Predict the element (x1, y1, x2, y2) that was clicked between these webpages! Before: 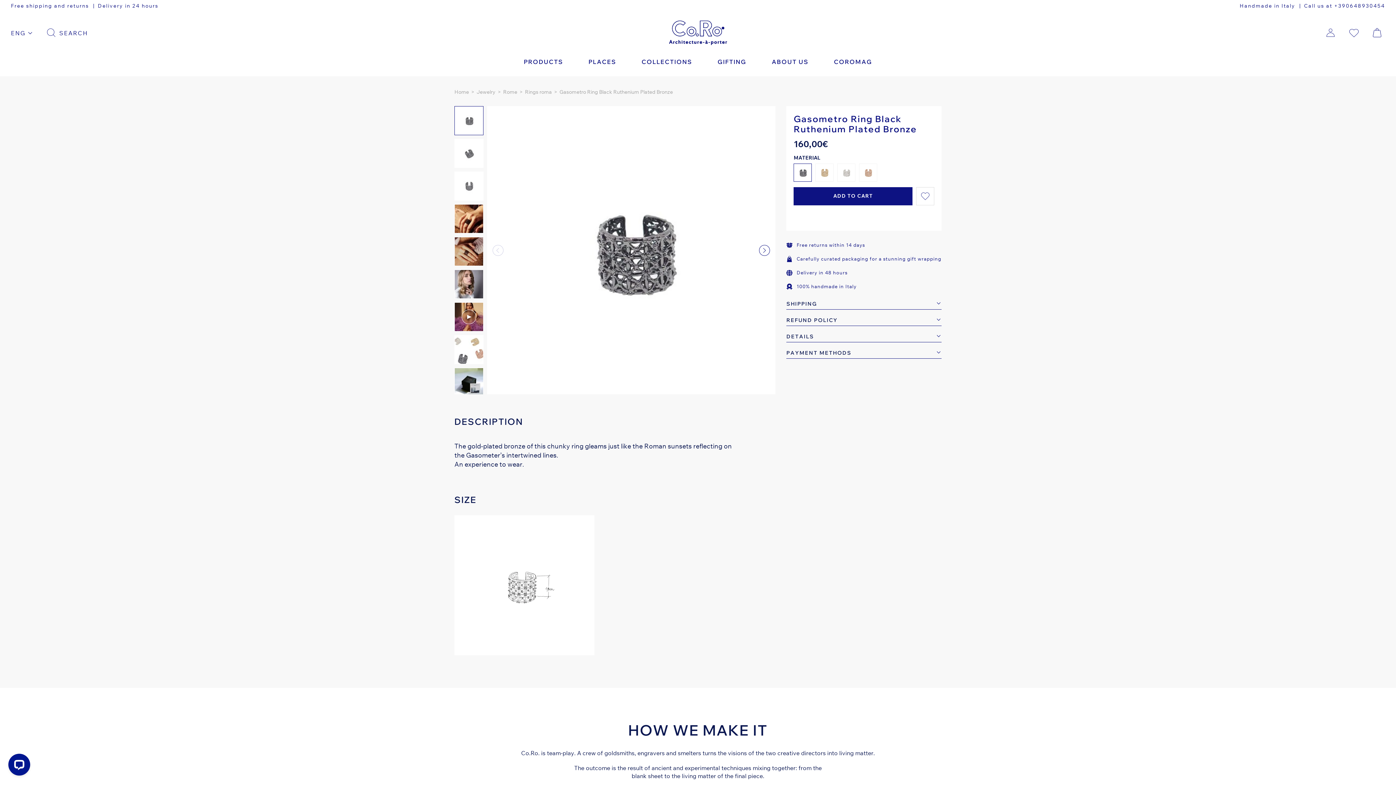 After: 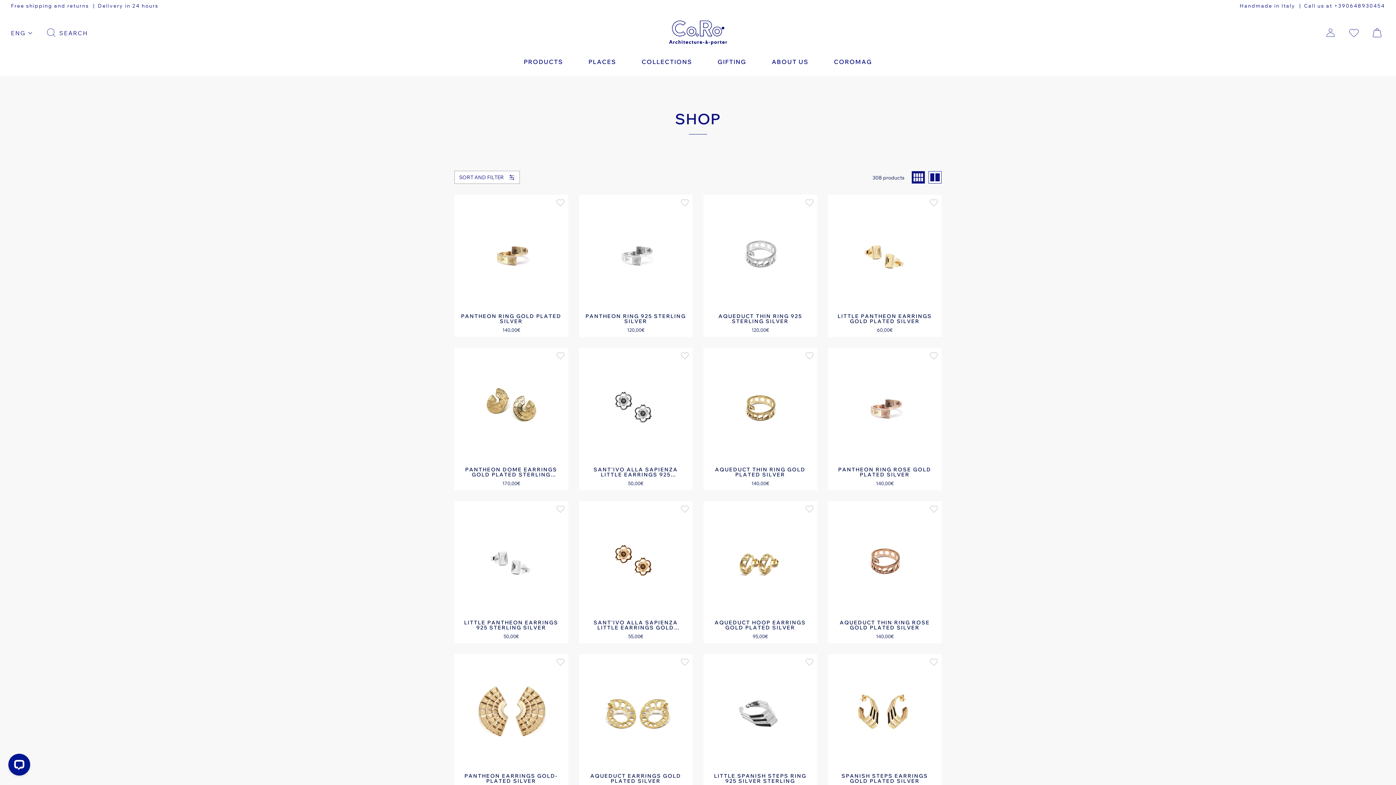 Action: label: Jewelry bbox: (476, 88, 495, 95)